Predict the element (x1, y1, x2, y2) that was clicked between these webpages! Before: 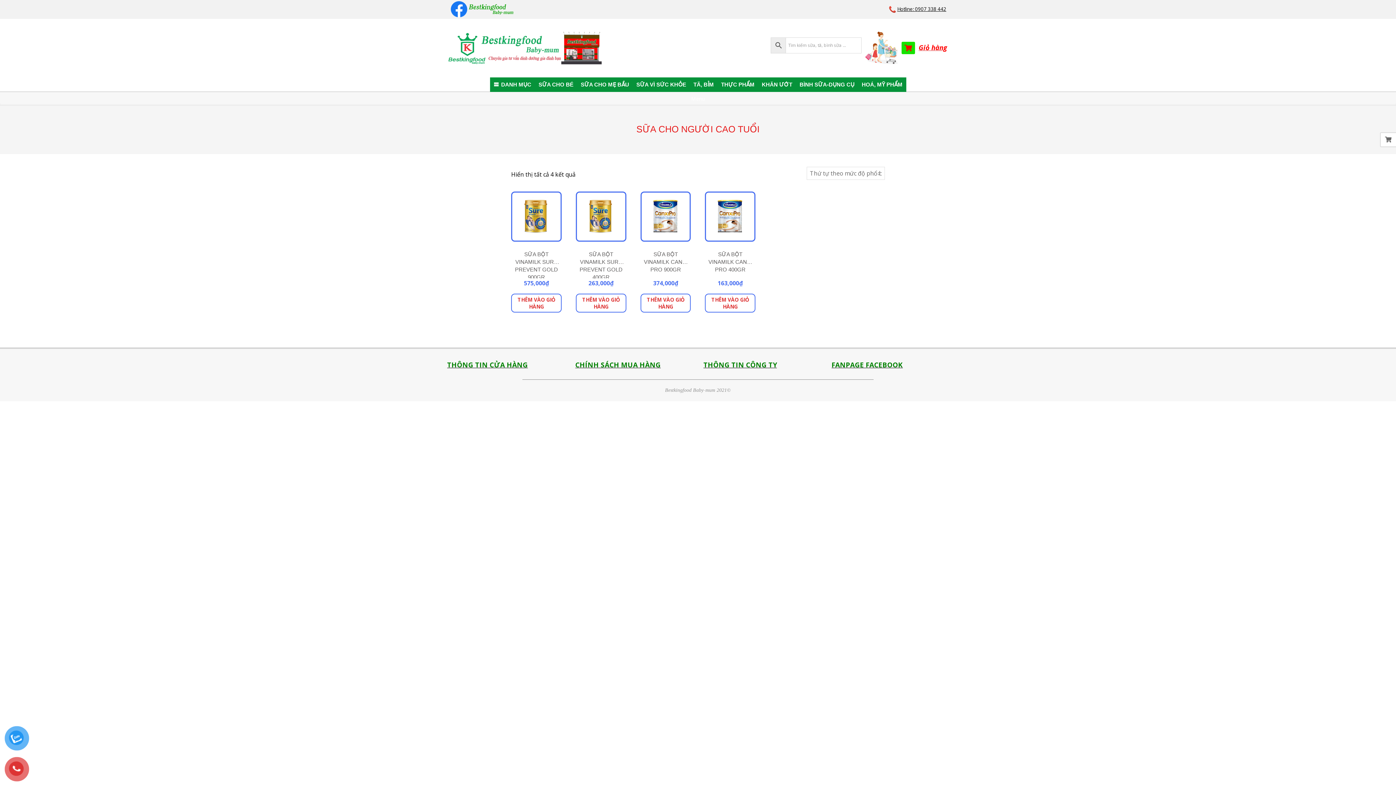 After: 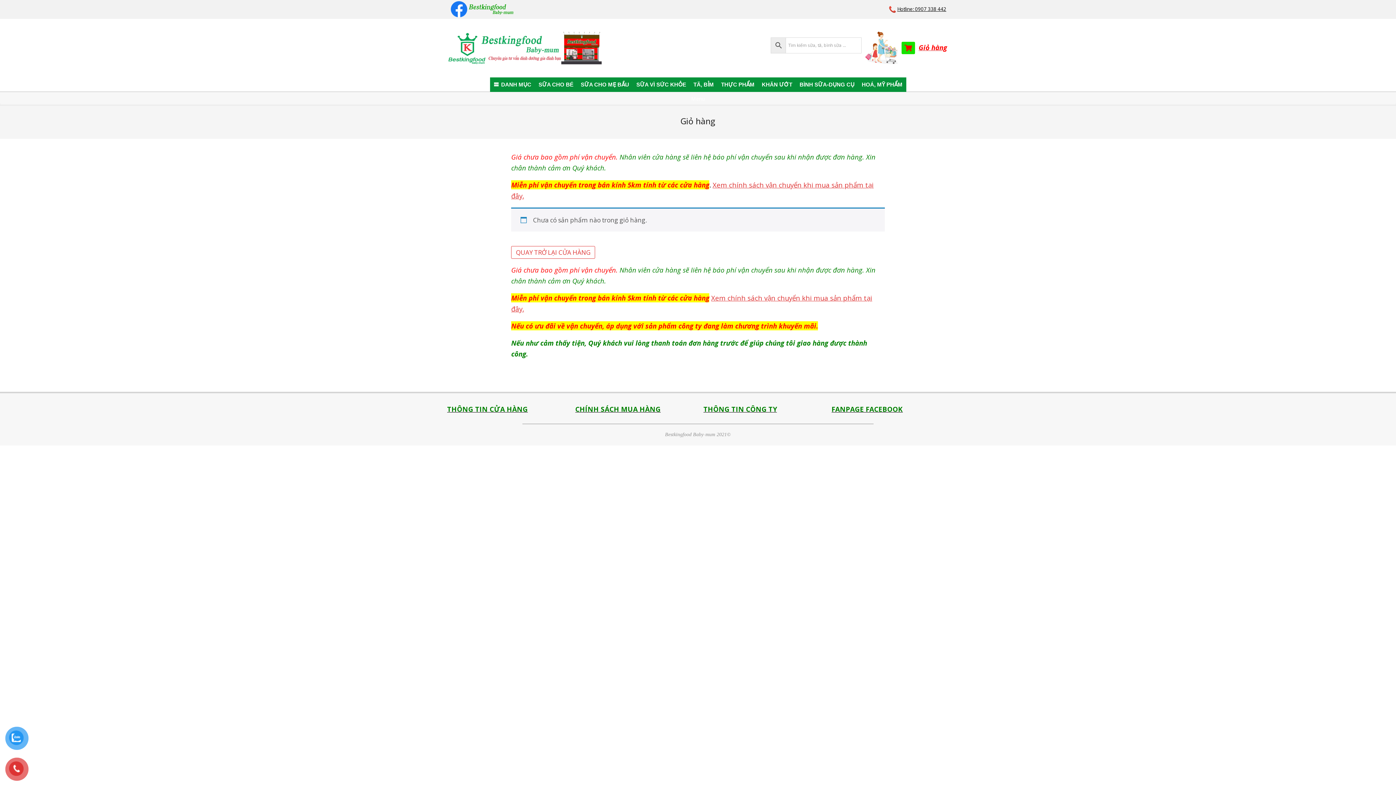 Action: bbox: (918, 44, 947, 51) label: Giỏ hàng